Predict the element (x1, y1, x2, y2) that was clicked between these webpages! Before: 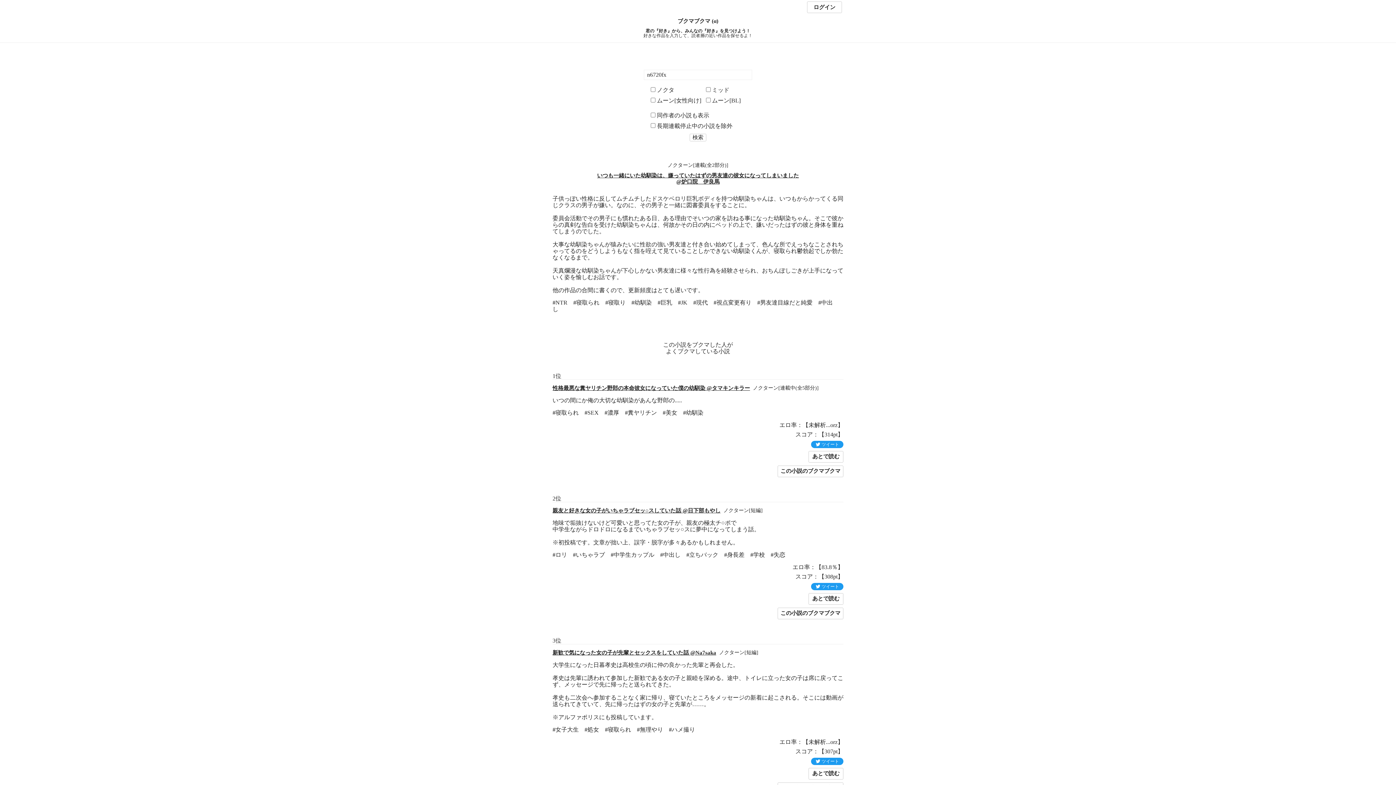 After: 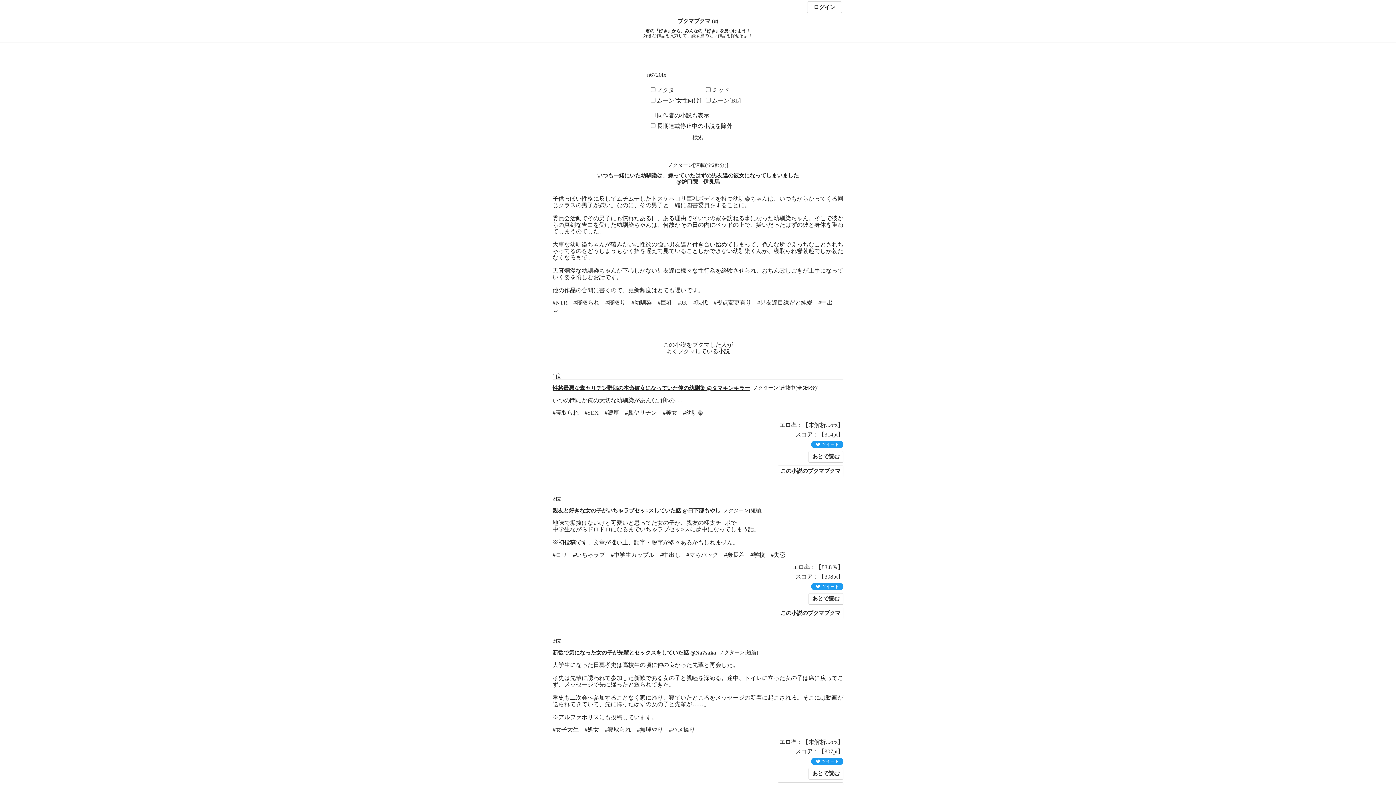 Action: label: いつも一緒にいた幼馴染は、嫌っていたはずの男友達の彼女になってしまいました
@炉口院　伊良馬 bbox: (597, 172, 799, 184)